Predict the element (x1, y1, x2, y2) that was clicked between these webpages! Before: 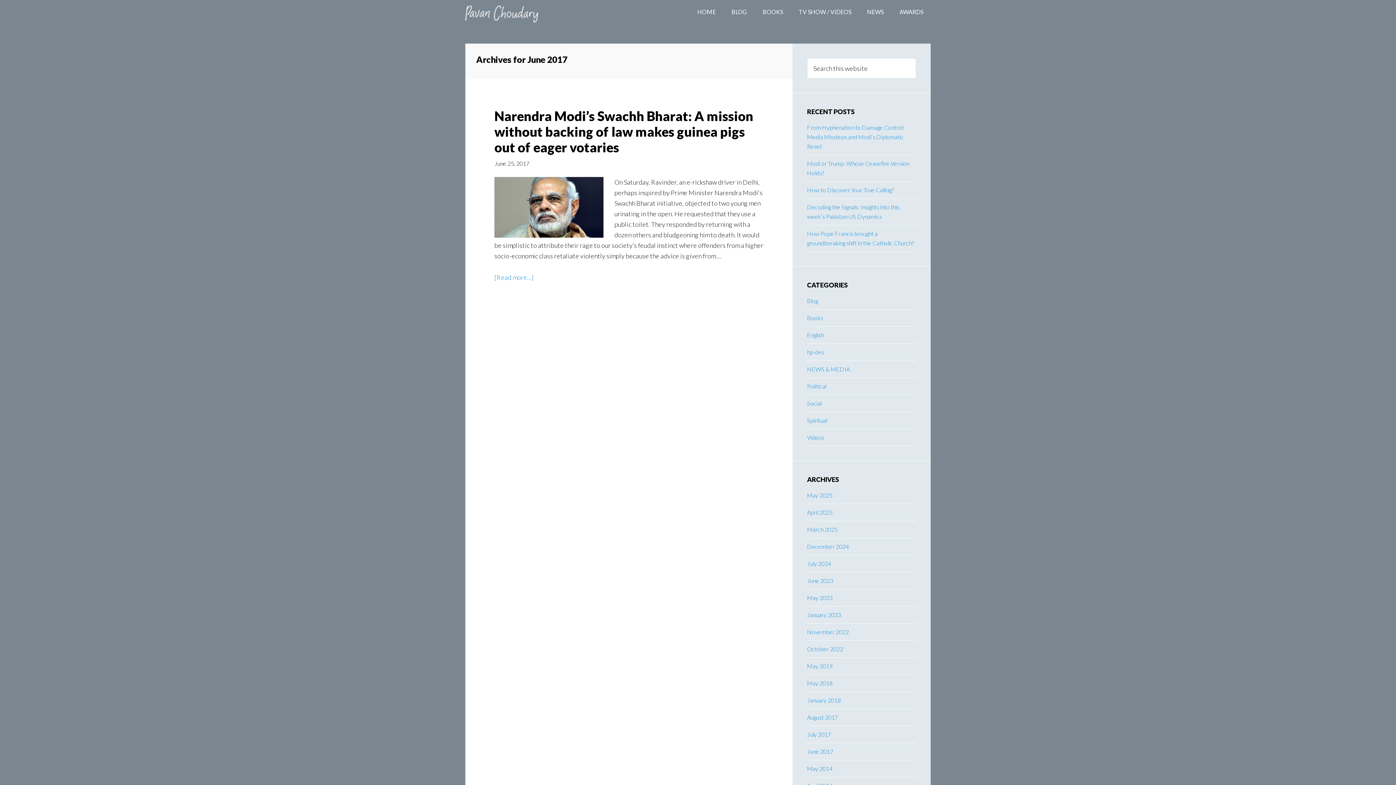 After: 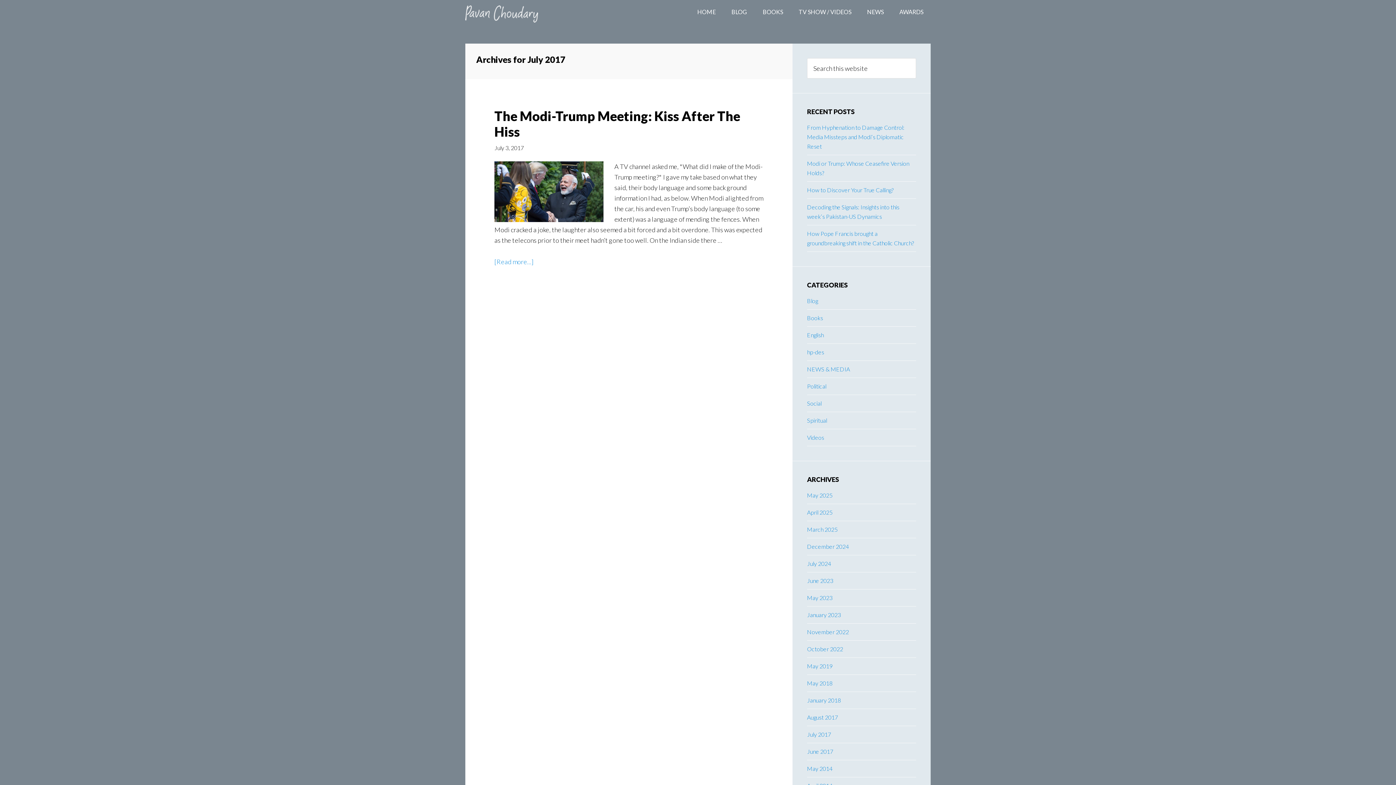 Action: label: July 2017 bbox: (807, 731, 831, 738)